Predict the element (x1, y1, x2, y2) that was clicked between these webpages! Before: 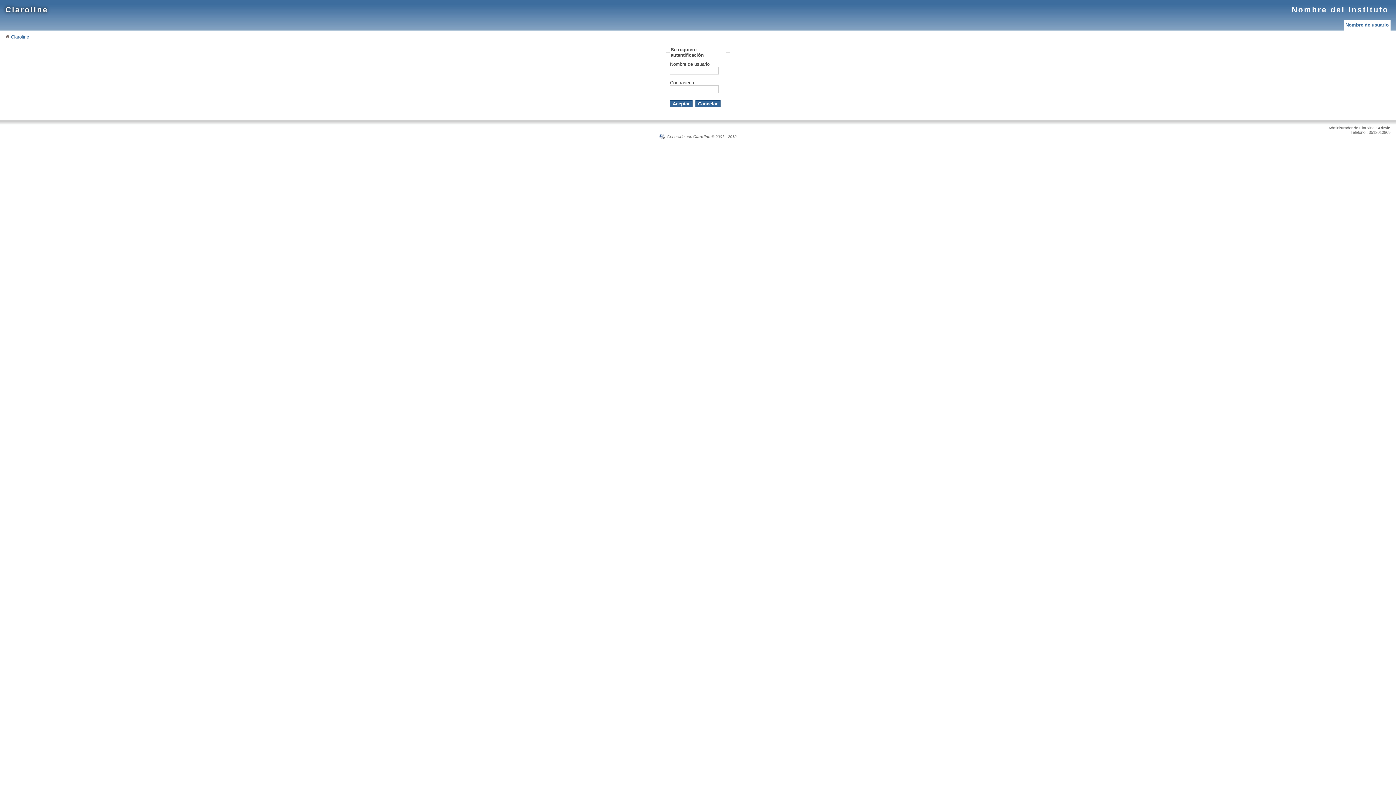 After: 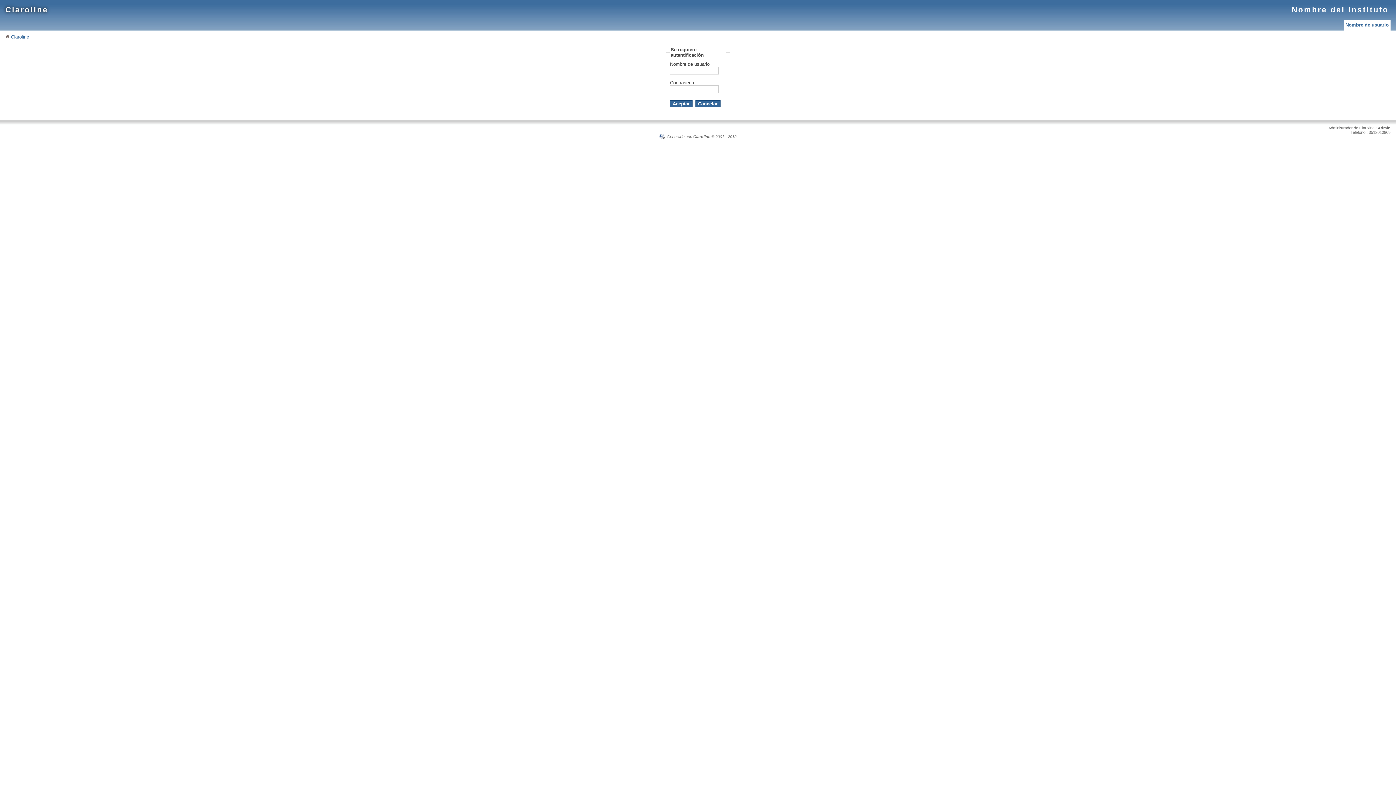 Action: bbox: (1345, 22, 1389, 27) label: Nombre de usuario